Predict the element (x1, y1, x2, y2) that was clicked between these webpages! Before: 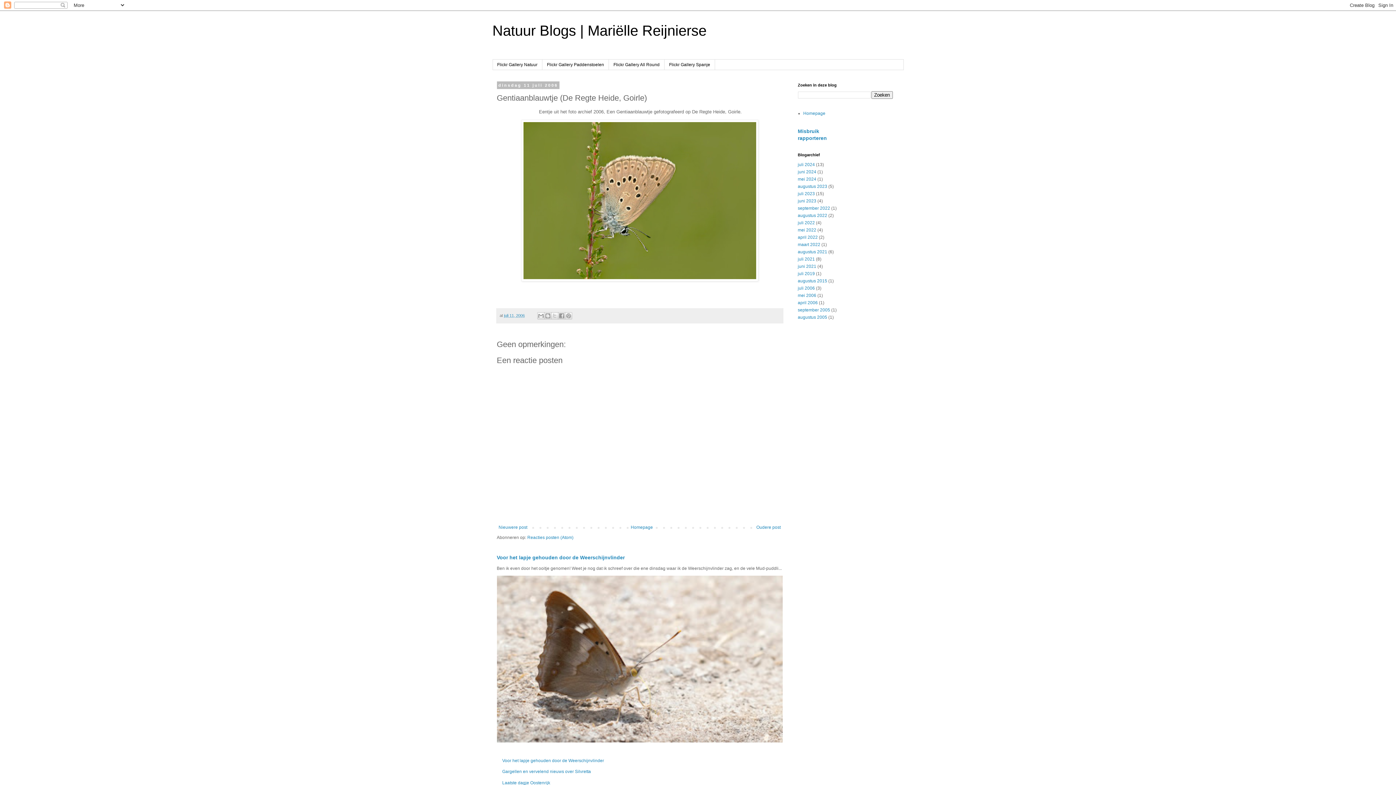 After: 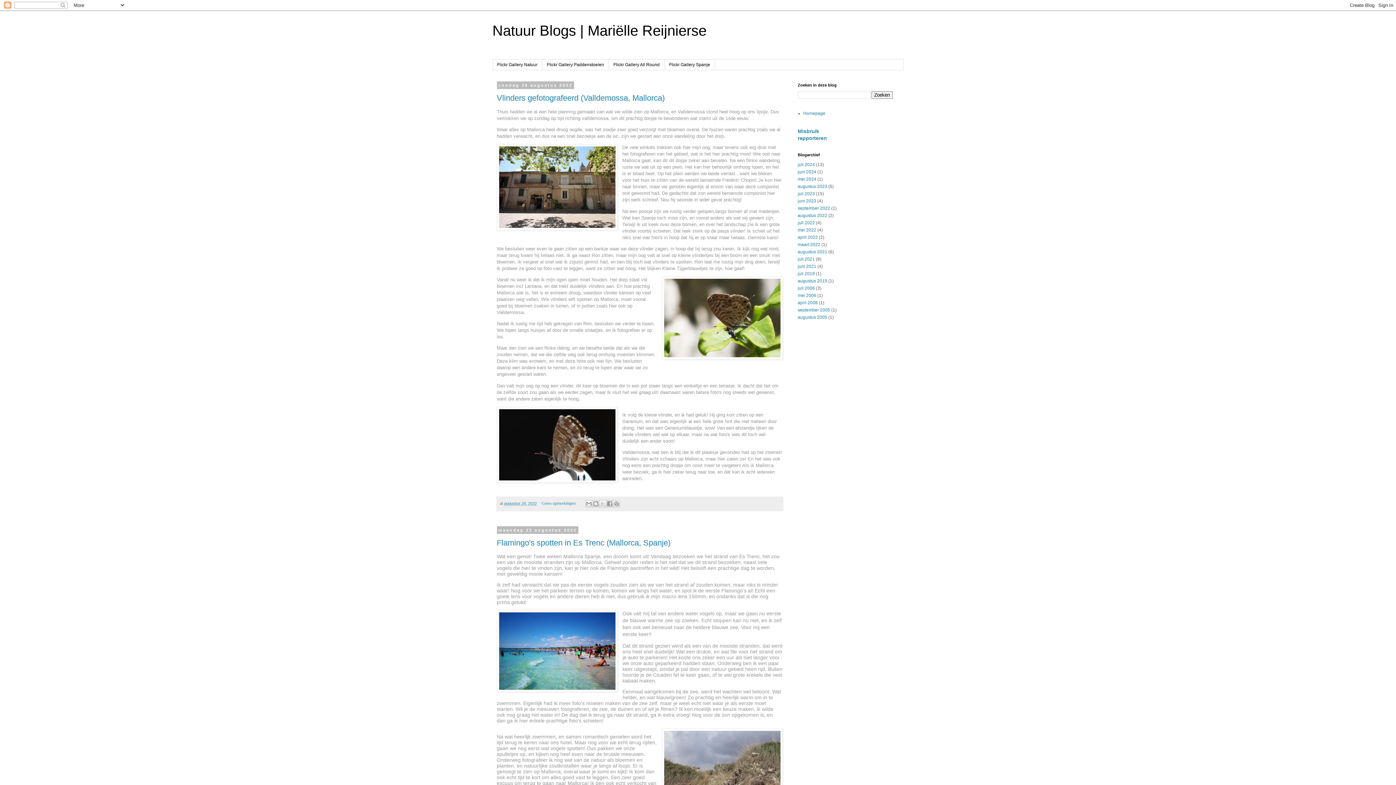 Action: bbox: (798, 213, 827, 218) label: augustus 2022